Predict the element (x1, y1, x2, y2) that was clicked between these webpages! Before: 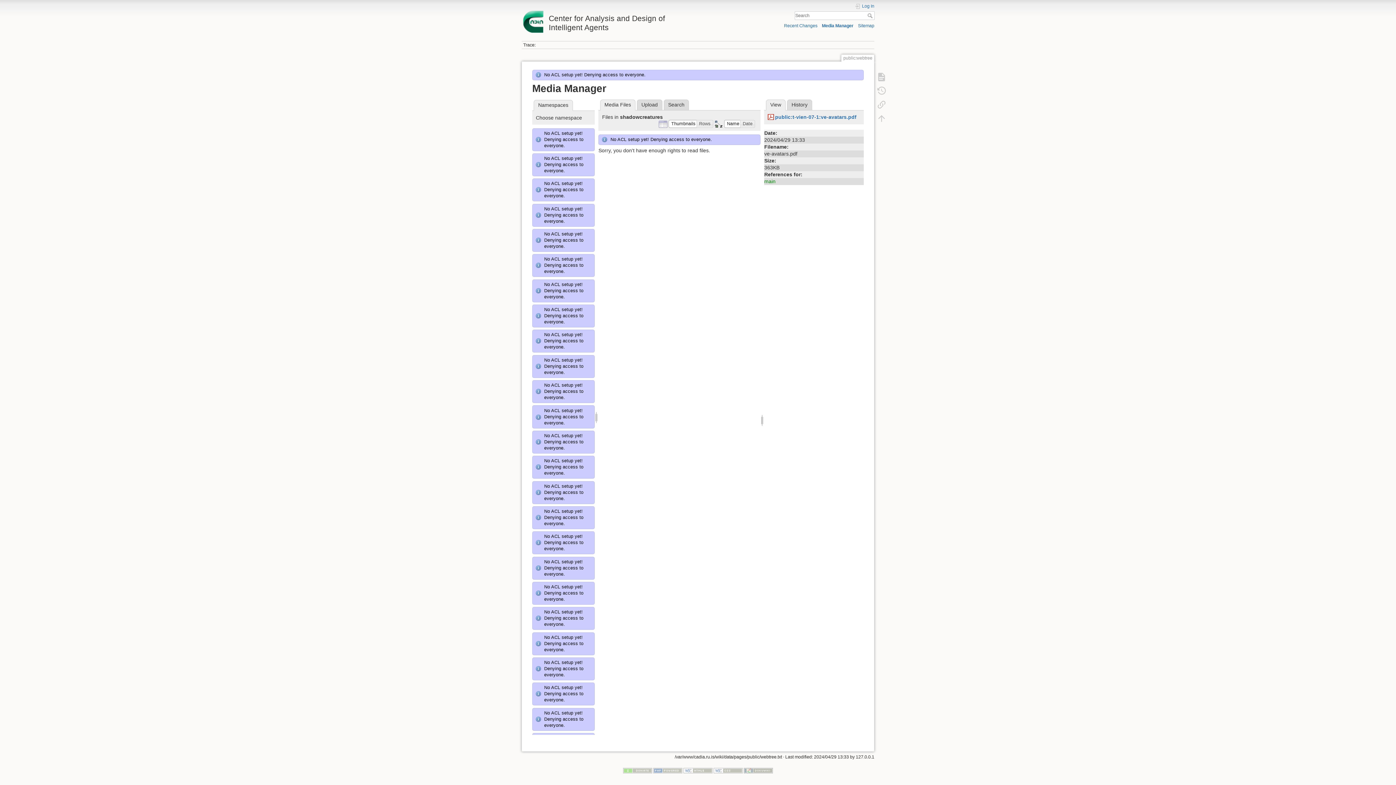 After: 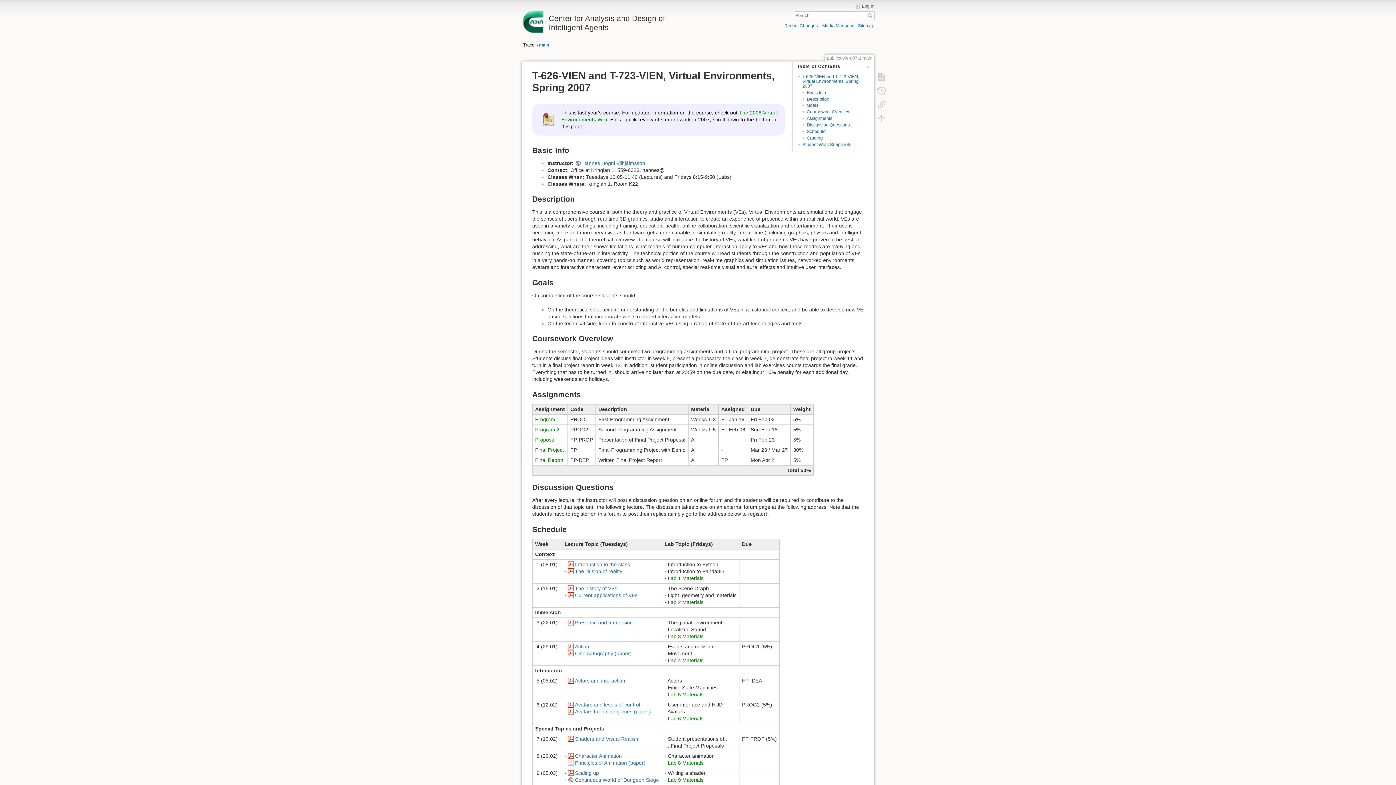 Action: label: main bbox: (764, 178, 775, 184)